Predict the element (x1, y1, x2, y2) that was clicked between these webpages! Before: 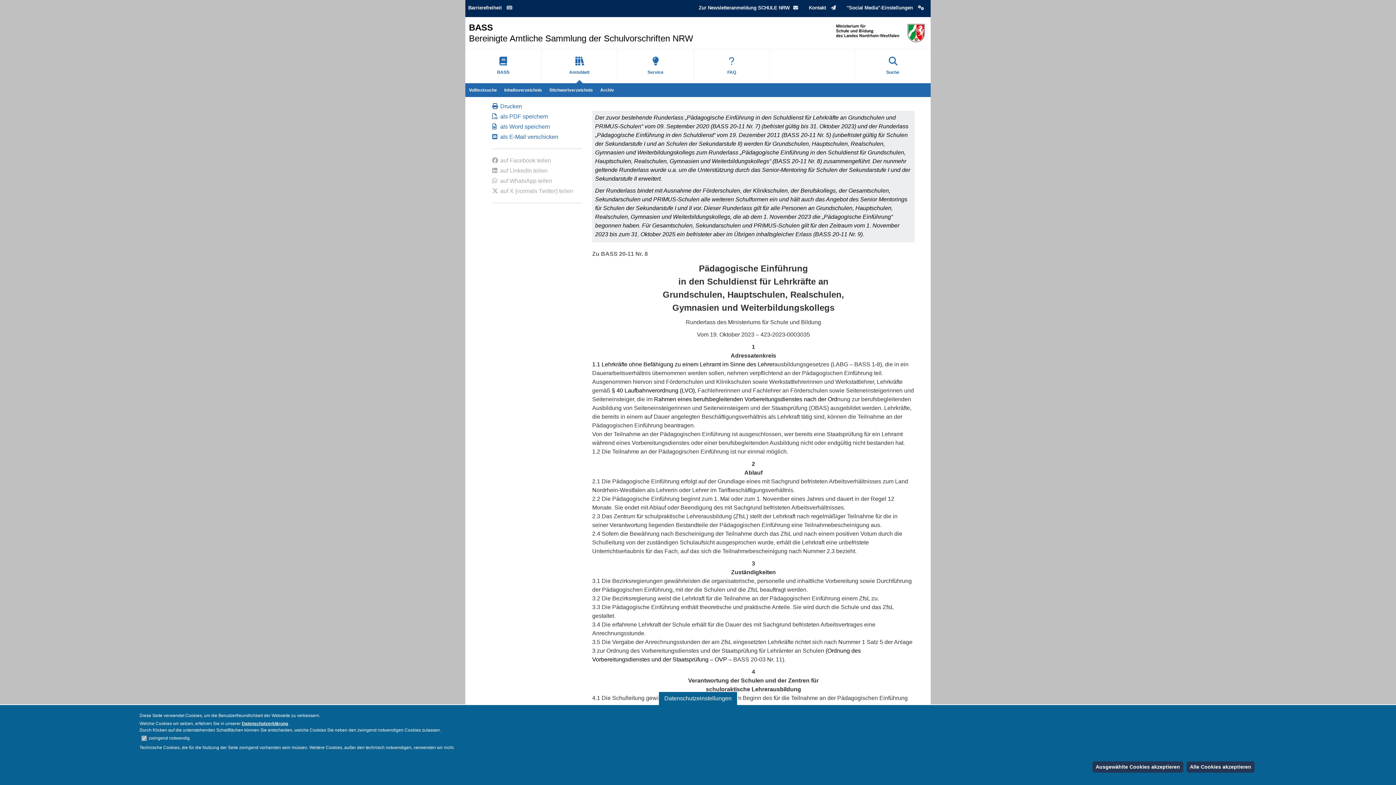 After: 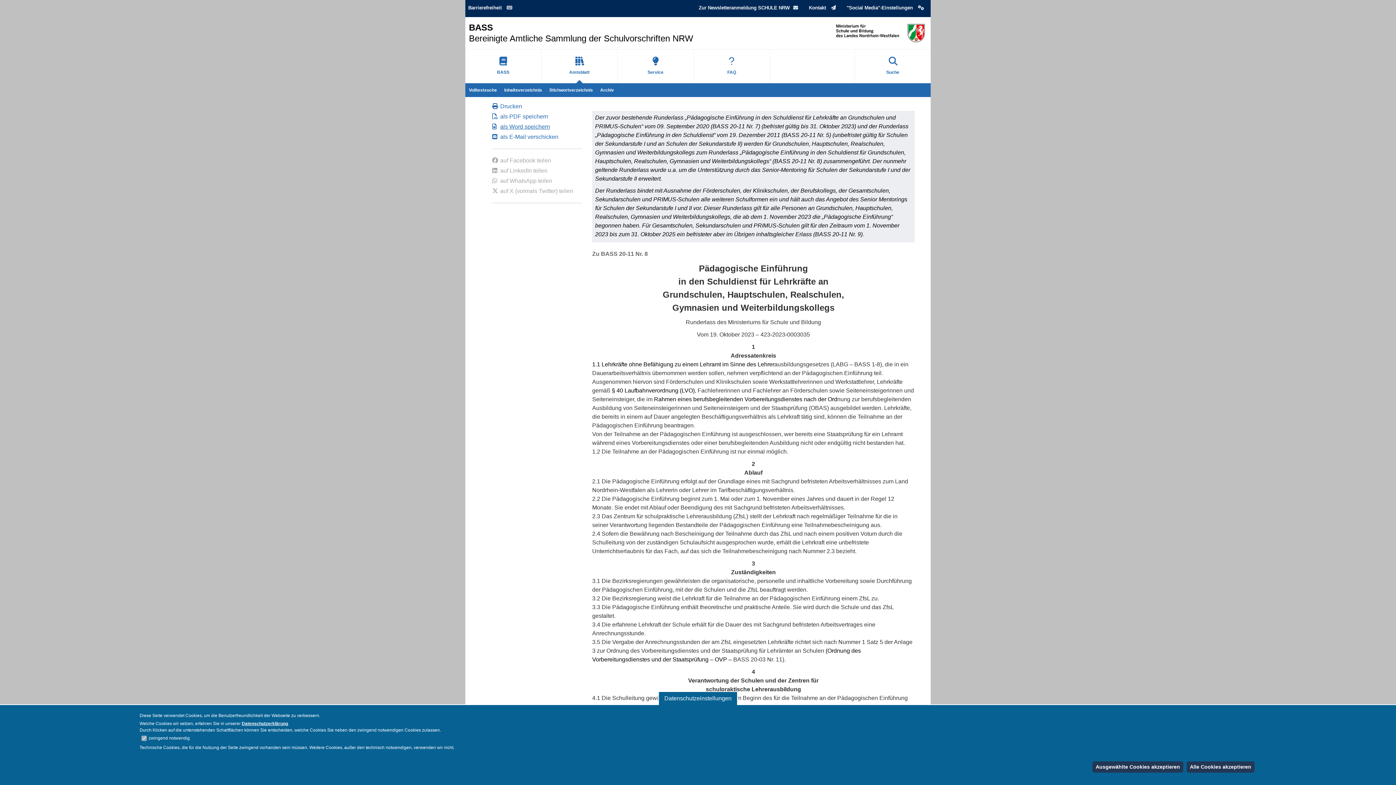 Action: label: als Word speichern bbox: (492, 123, 550, 129)